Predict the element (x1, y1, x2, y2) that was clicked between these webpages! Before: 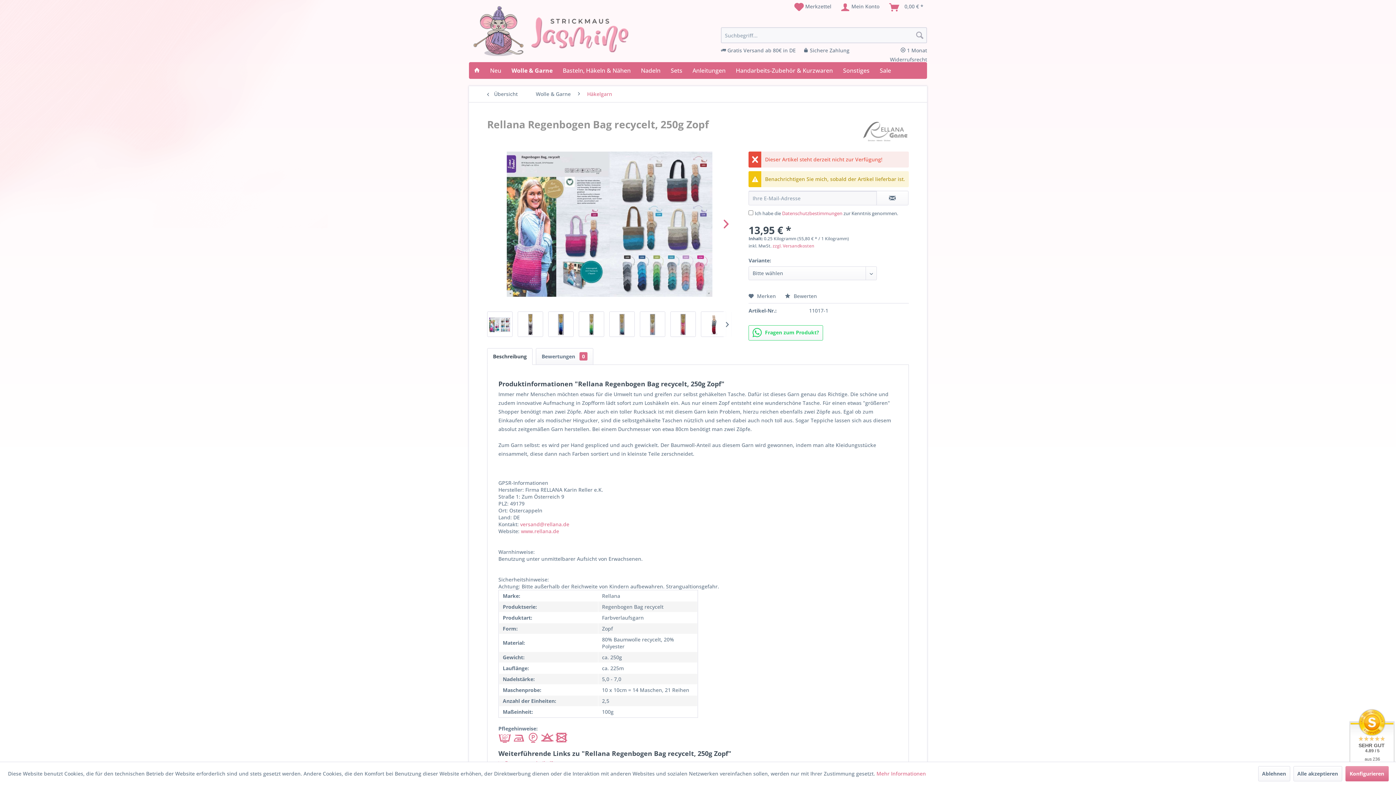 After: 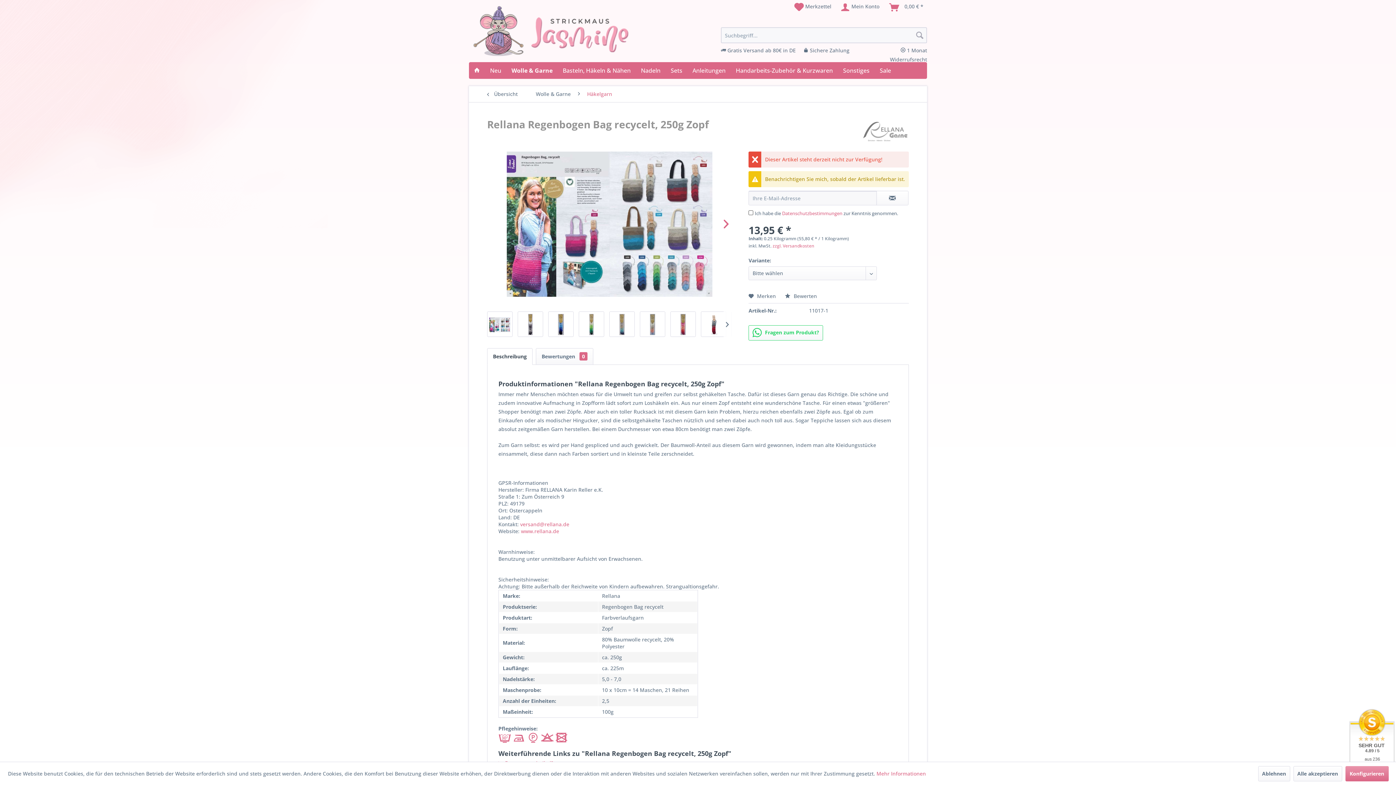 Action: bbox: (782, 210, 842, 216) label: Datenschutzbestimmungen